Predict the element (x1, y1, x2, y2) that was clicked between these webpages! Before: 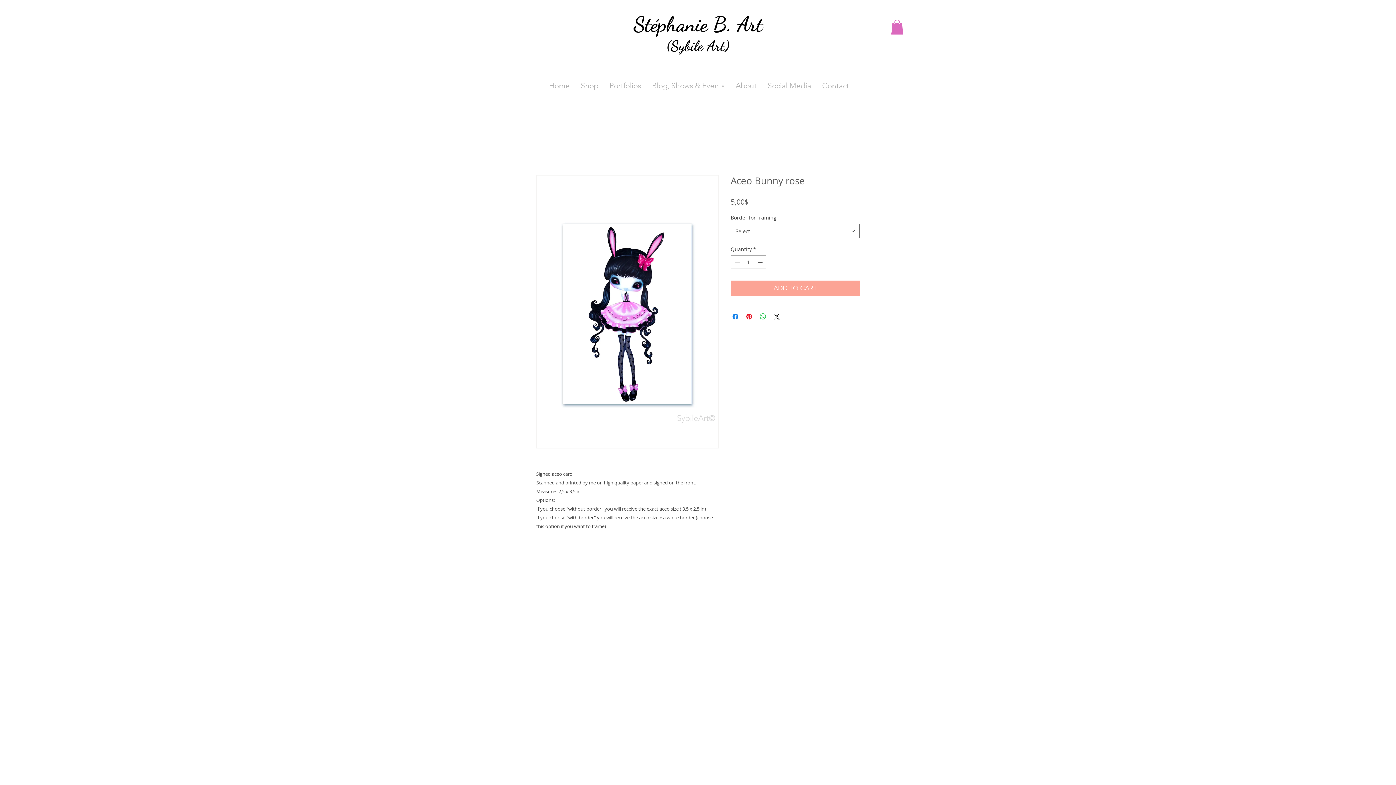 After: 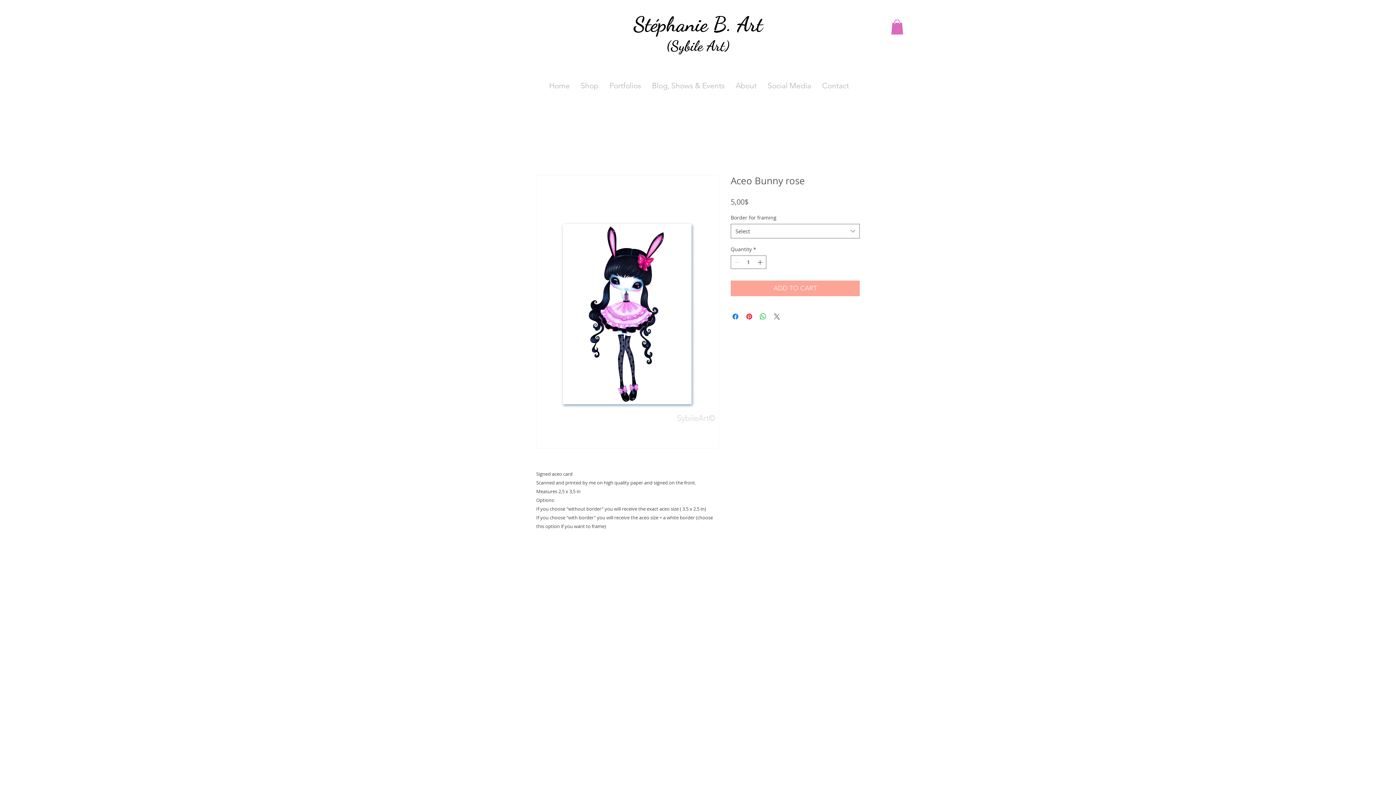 Action: label: Share on X bbox: (772, 312, 781, 321)